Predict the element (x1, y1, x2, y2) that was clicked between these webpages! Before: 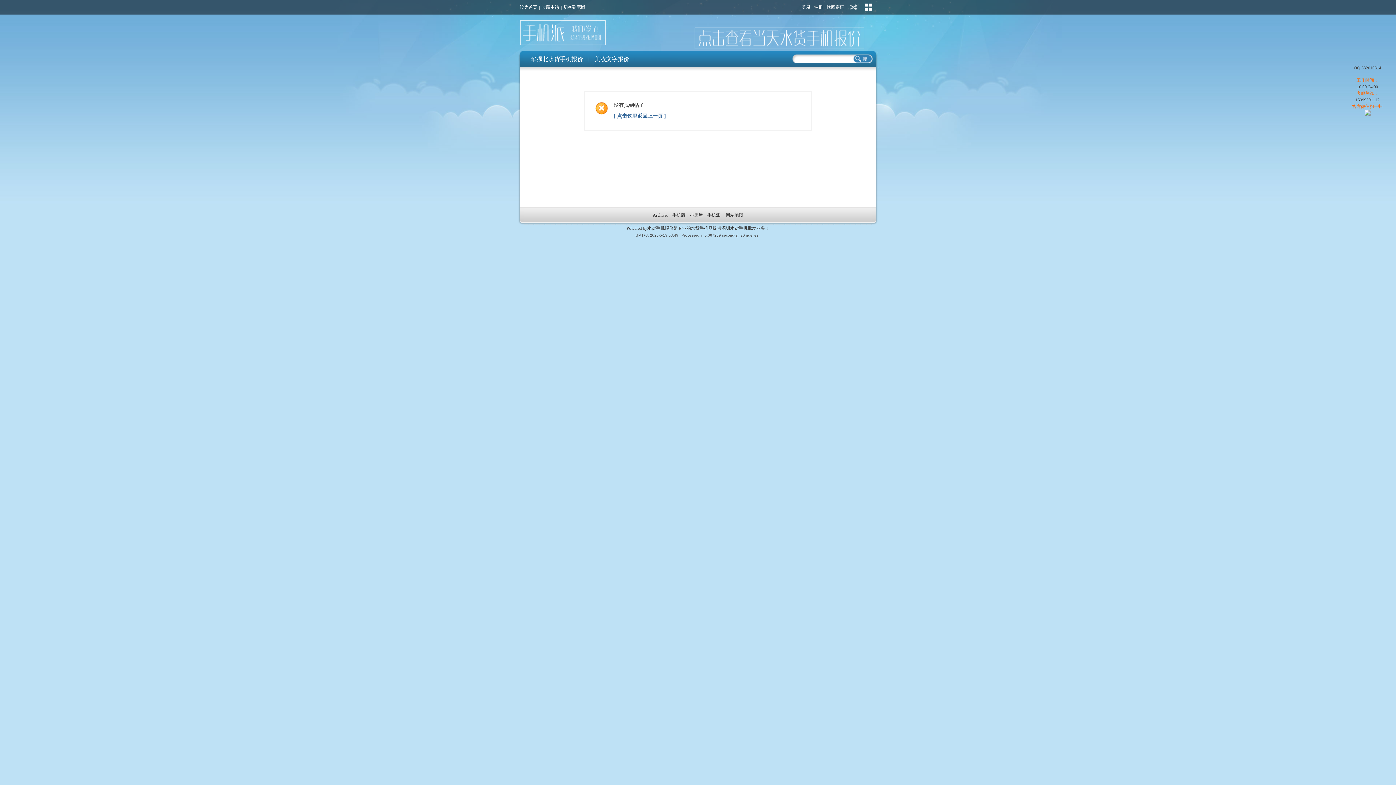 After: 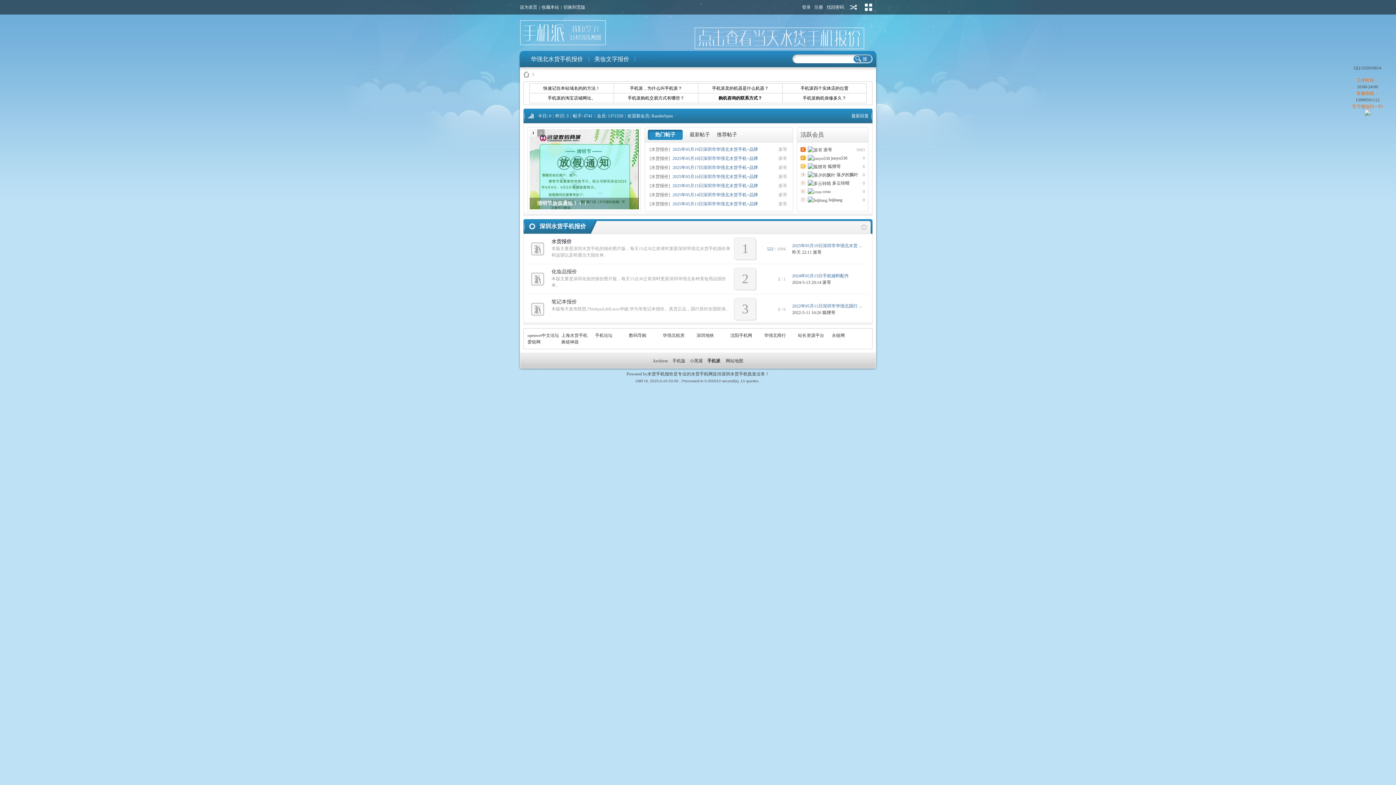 Action: bbox: (520, 41, 606, 46)